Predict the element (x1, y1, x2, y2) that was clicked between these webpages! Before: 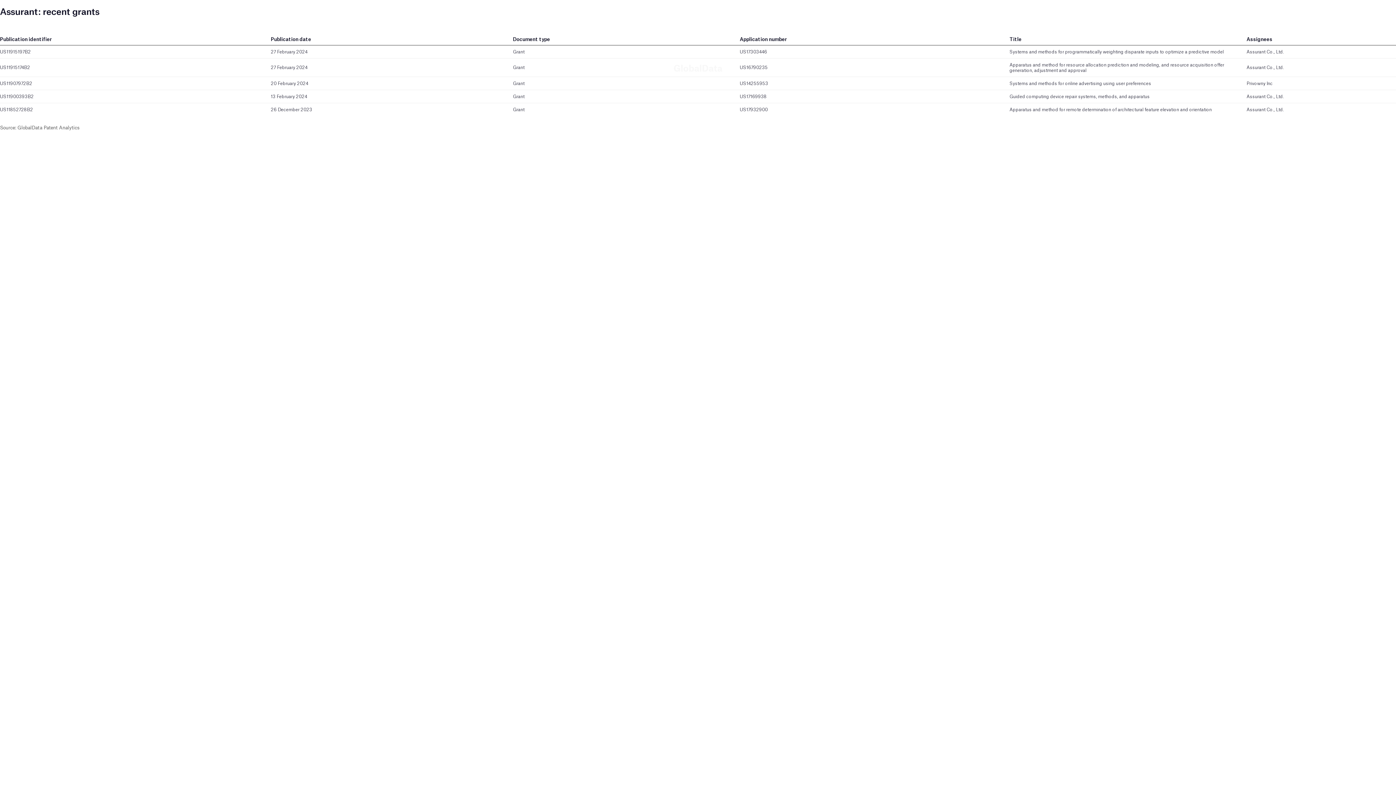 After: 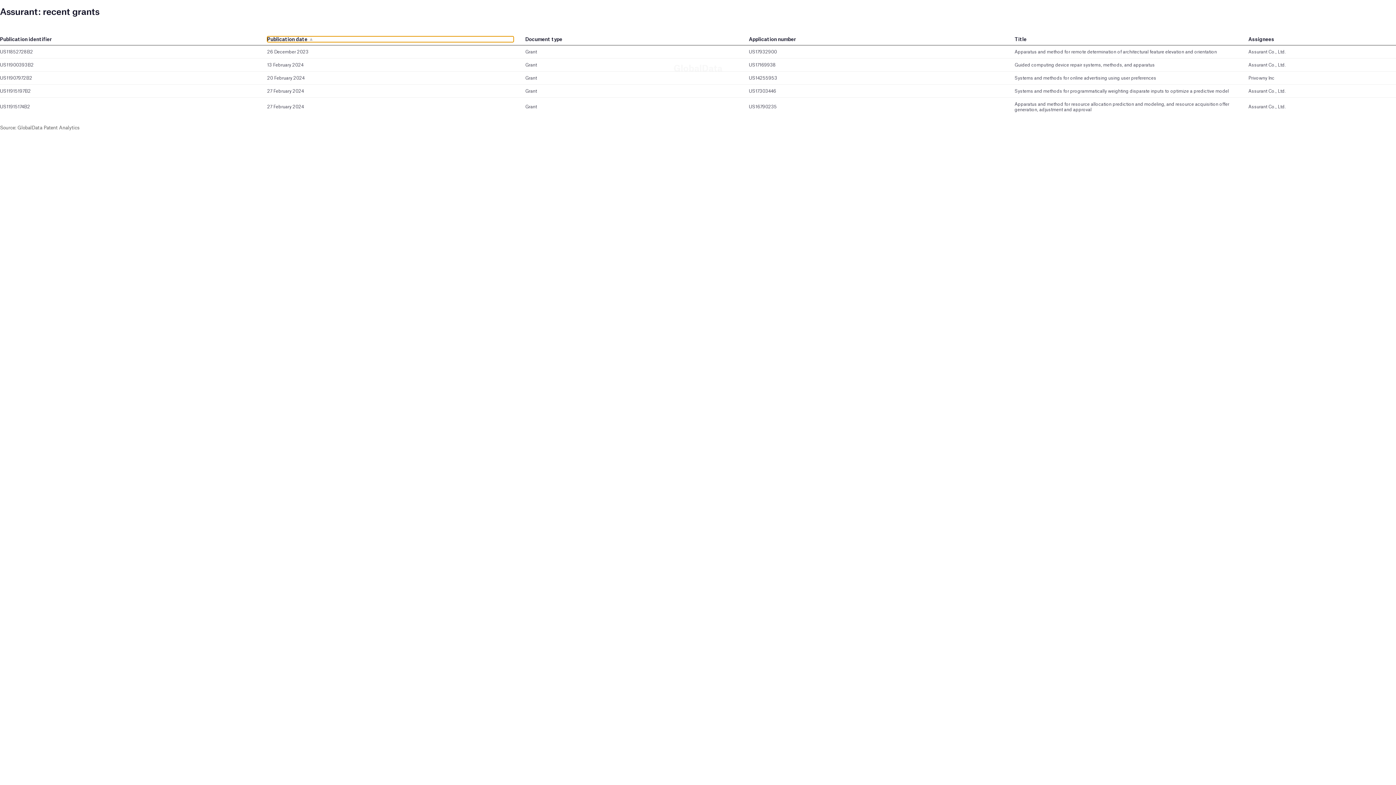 Action: label: Publication date bbox: (270, 36, 501, 42)